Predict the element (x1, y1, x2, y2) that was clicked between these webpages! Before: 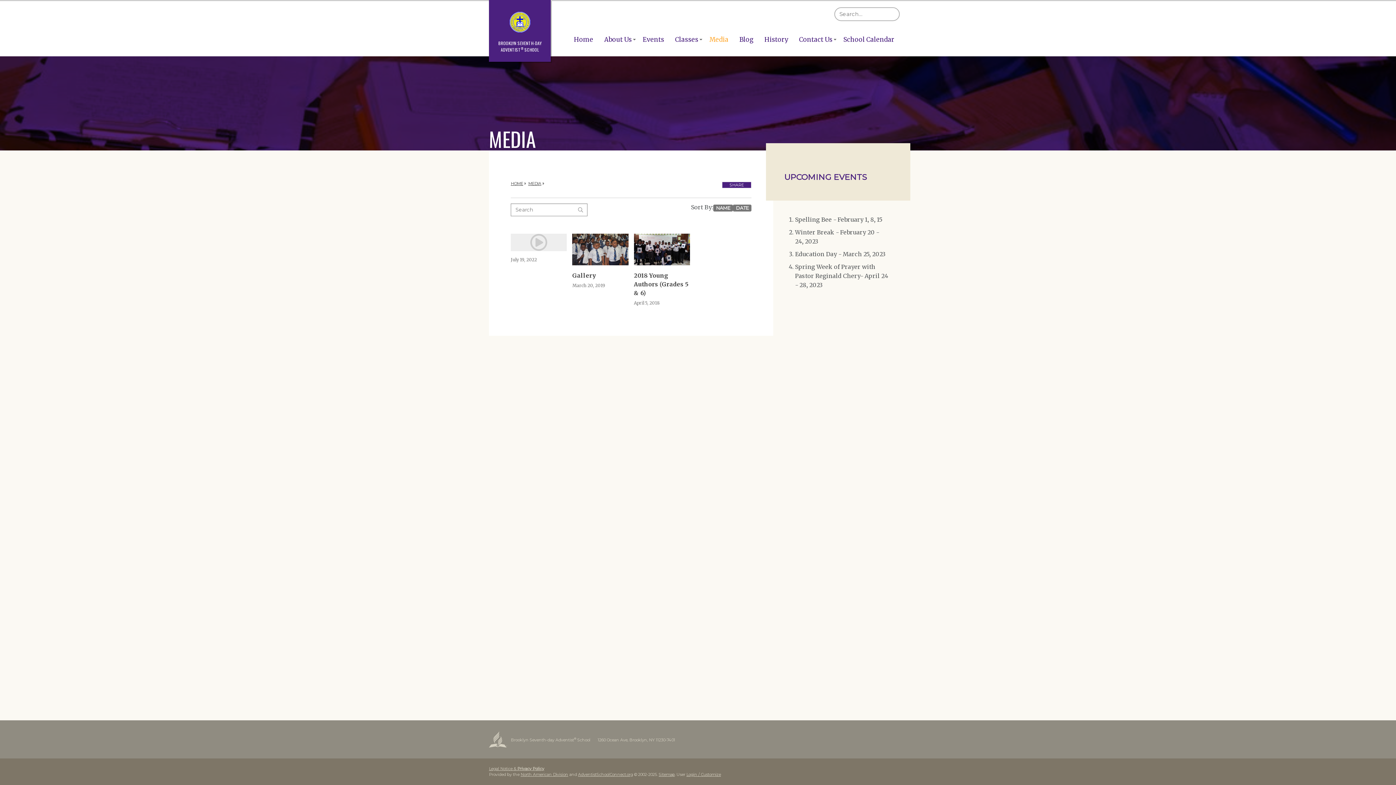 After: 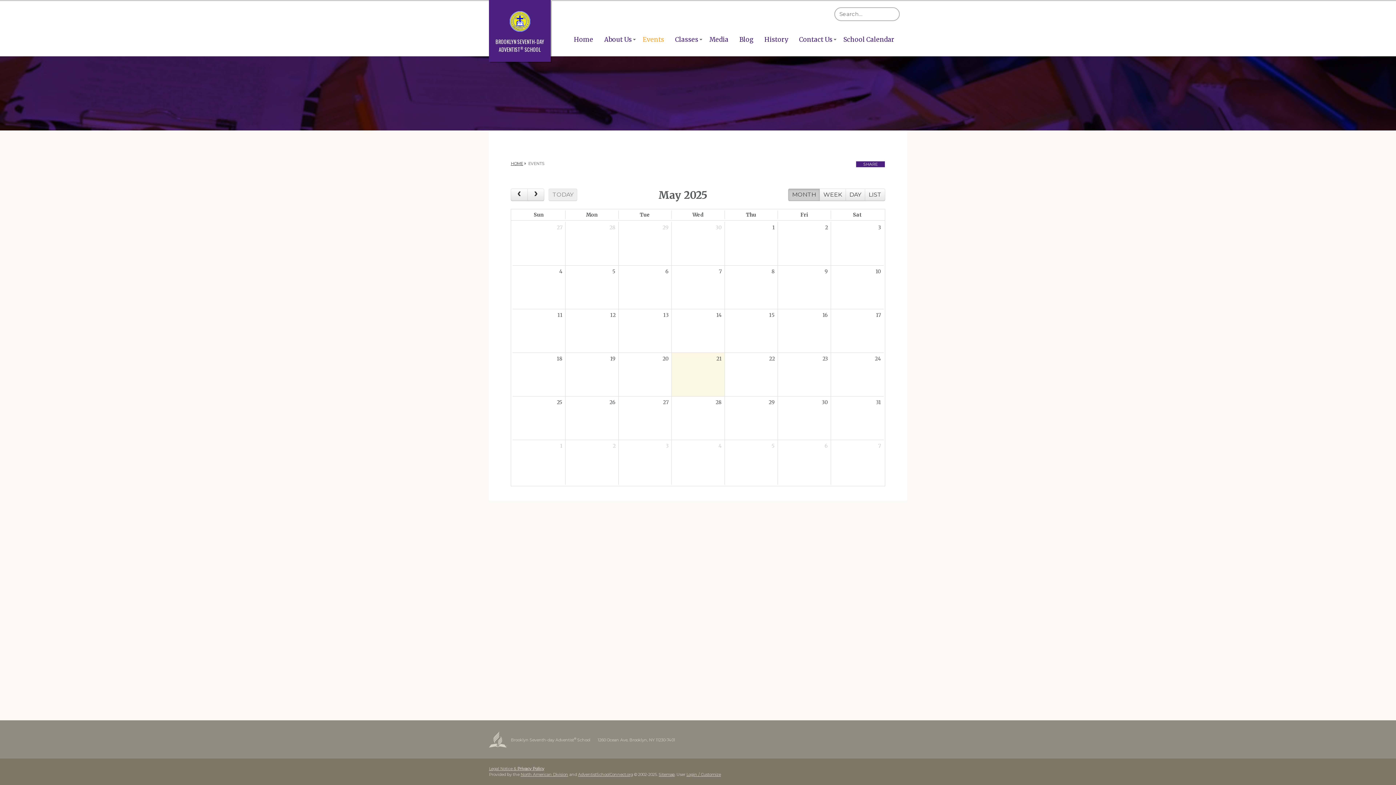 Action: bbox: (638, 32, 669, 47) label: Events